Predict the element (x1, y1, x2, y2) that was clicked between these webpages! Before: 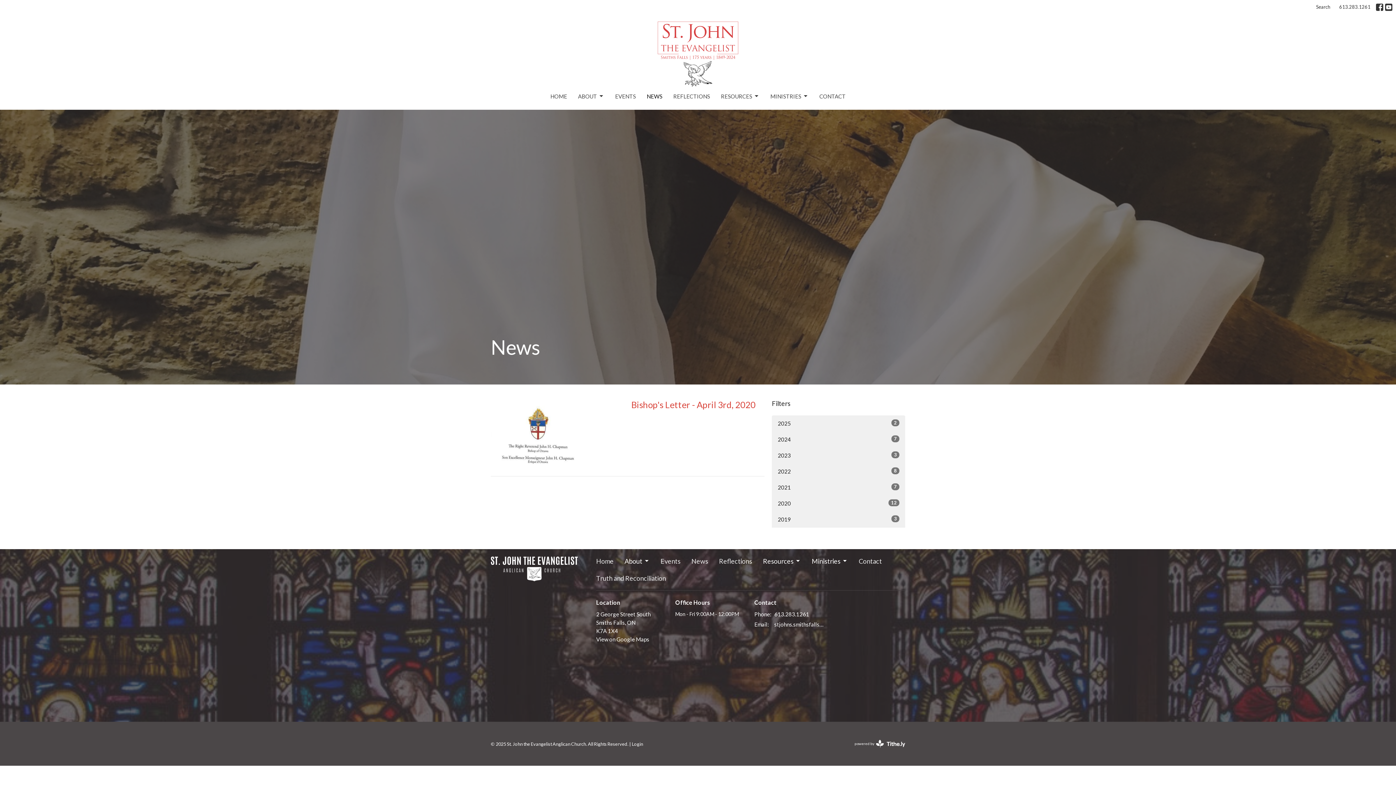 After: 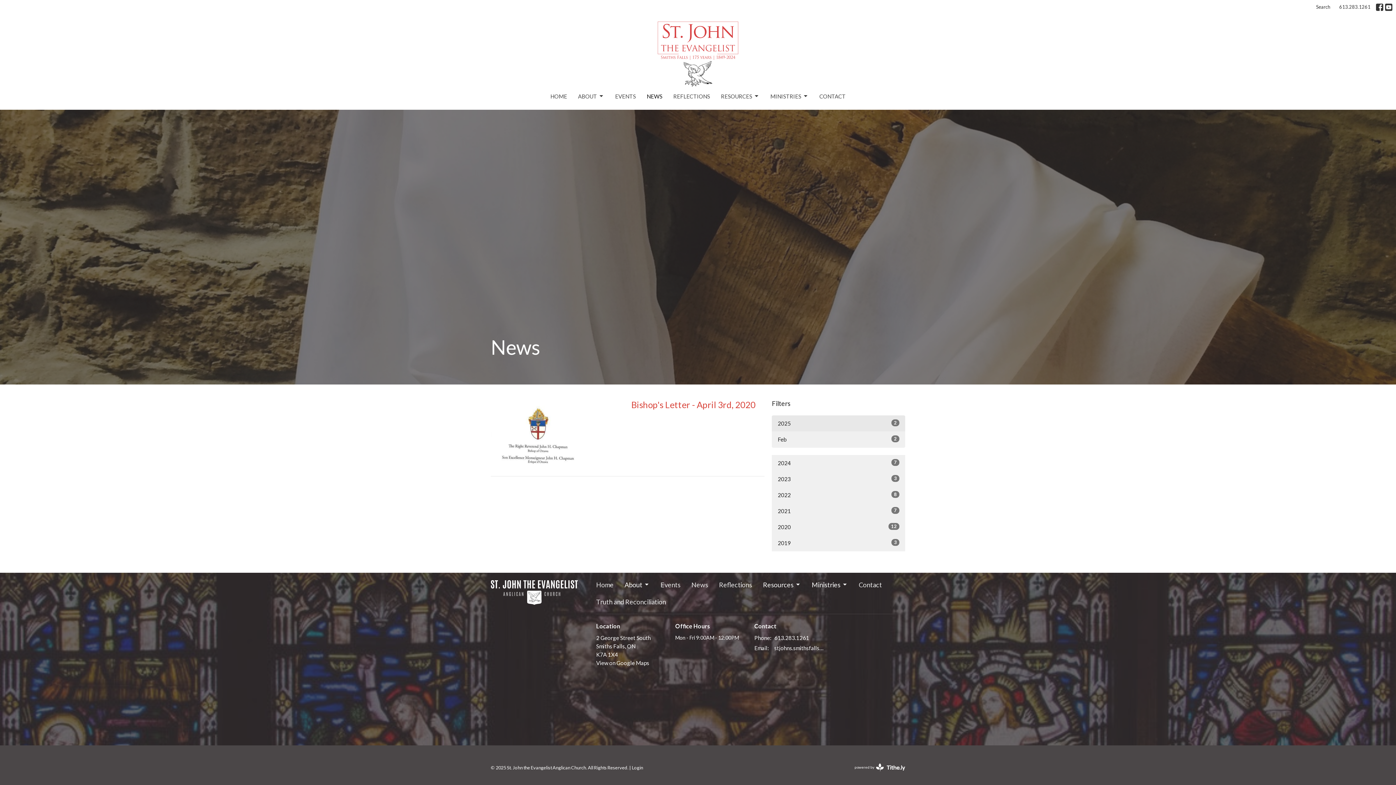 Action: bbox: (772, 415, 905, 431) label: 2025
2